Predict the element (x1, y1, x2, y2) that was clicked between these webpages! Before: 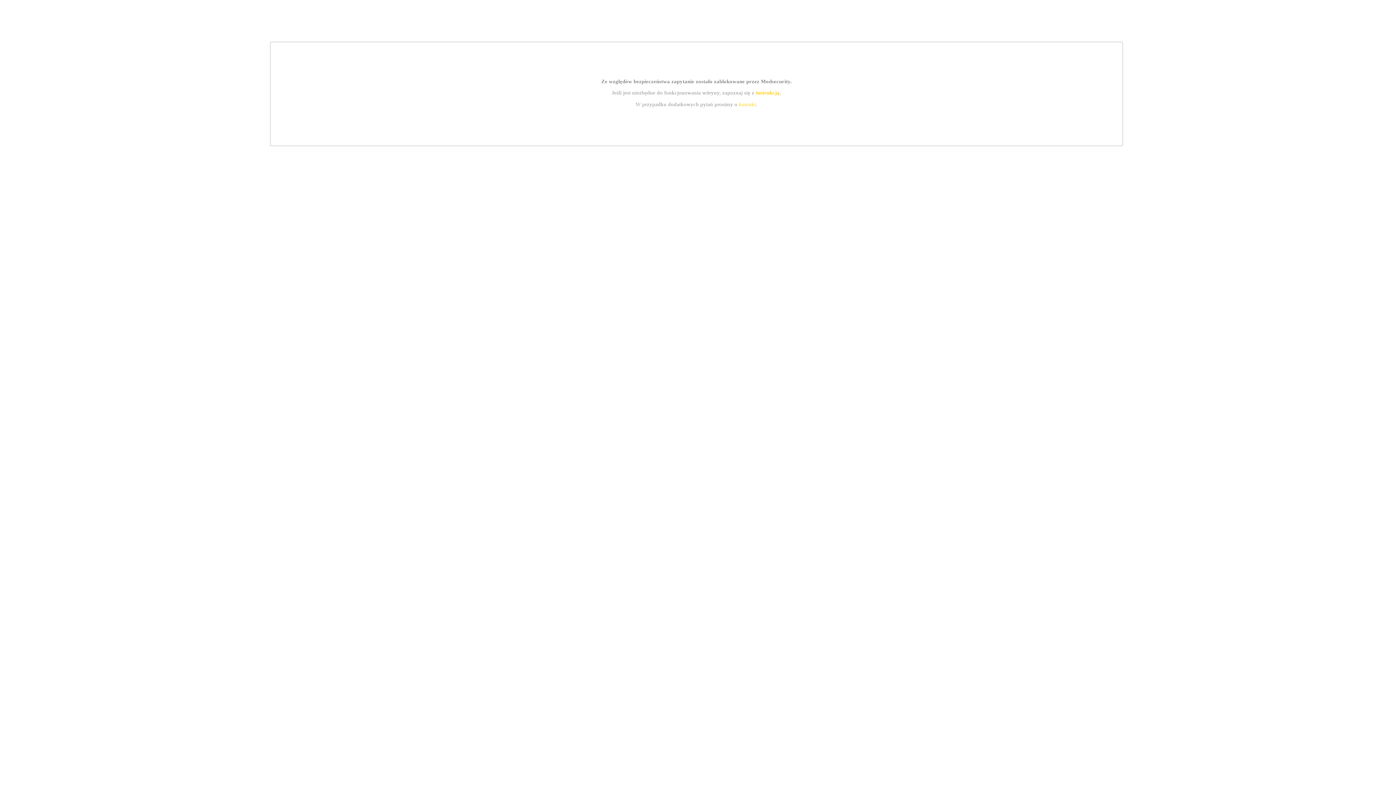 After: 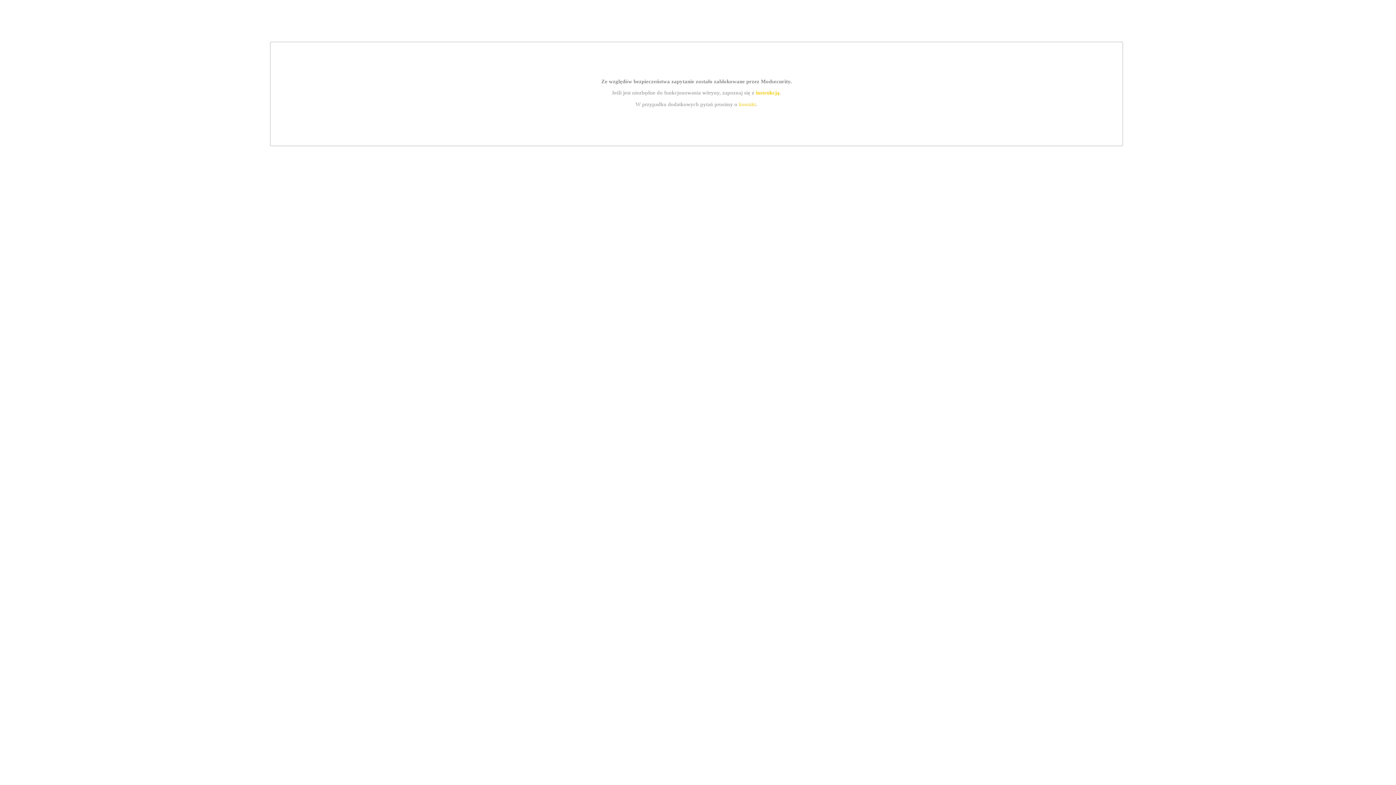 Action: bbox: (739, 101, 756, 107) label: kontakt